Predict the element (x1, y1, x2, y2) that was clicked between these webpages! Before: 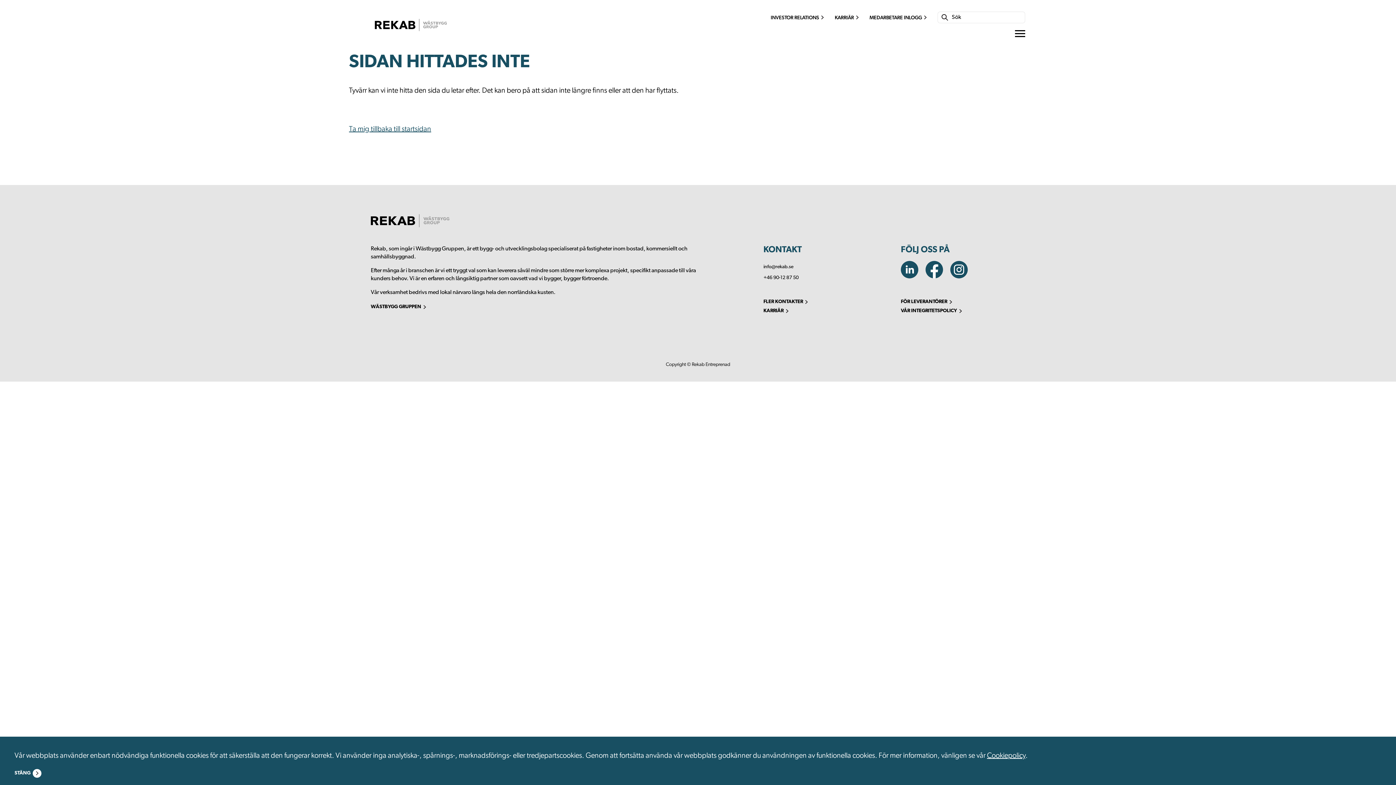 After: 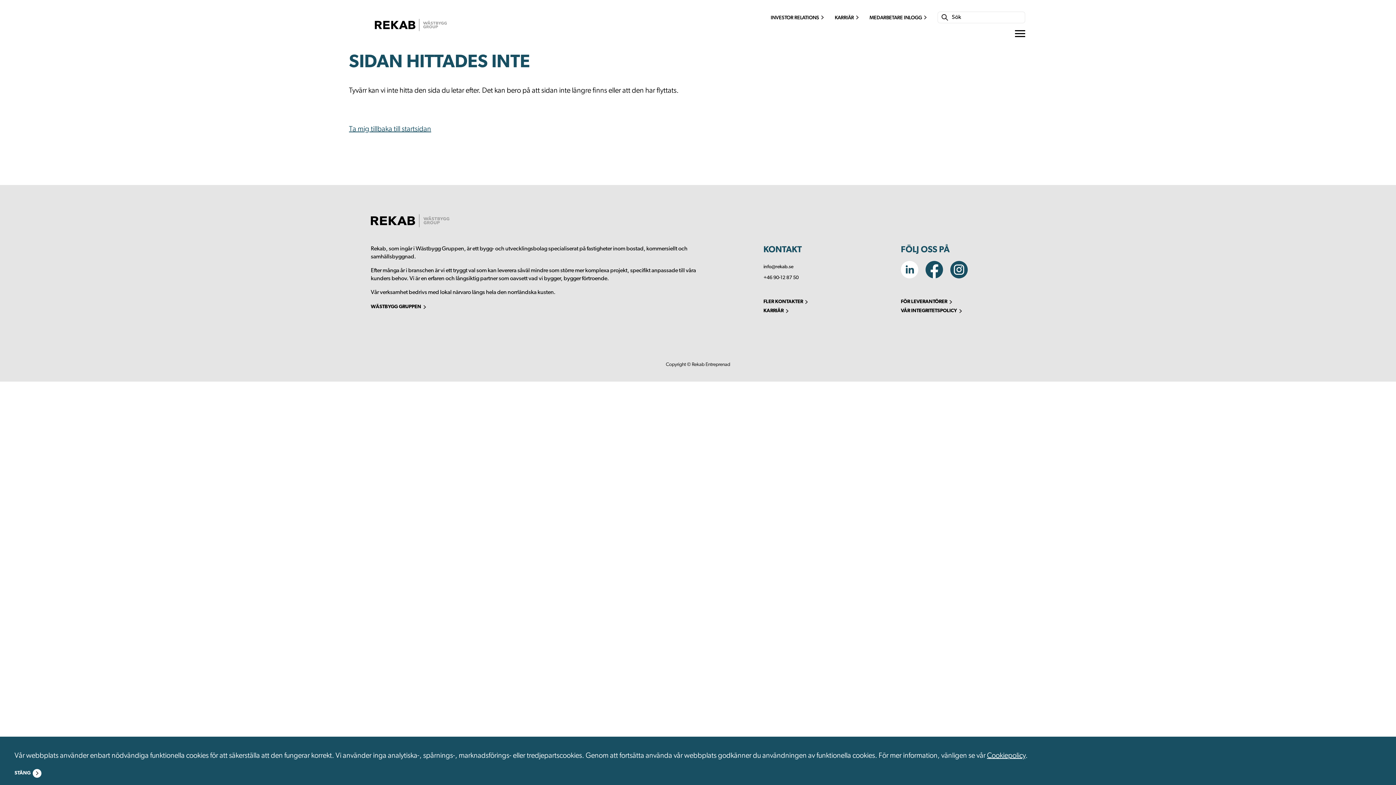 Action: bbox: (901, 273, 925, 280) label: linkedin